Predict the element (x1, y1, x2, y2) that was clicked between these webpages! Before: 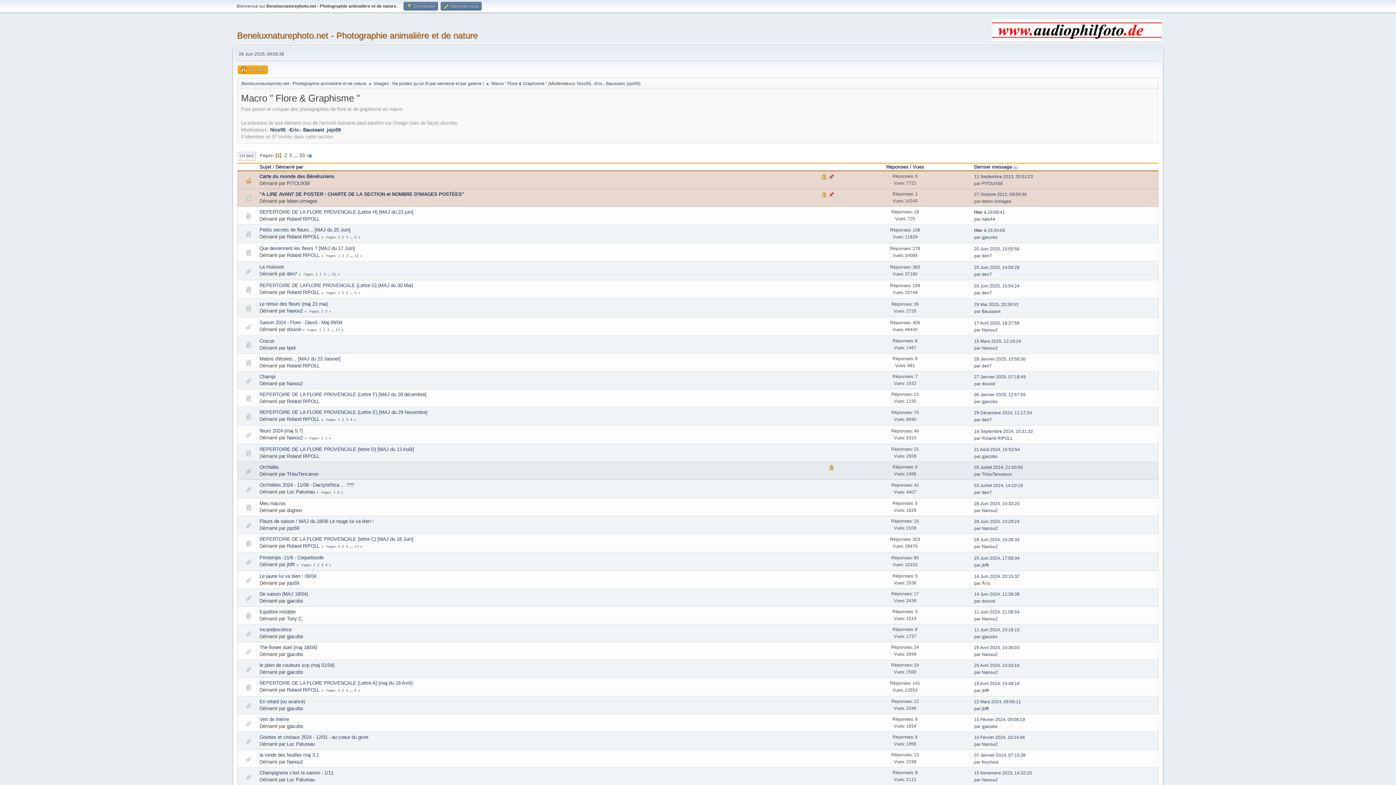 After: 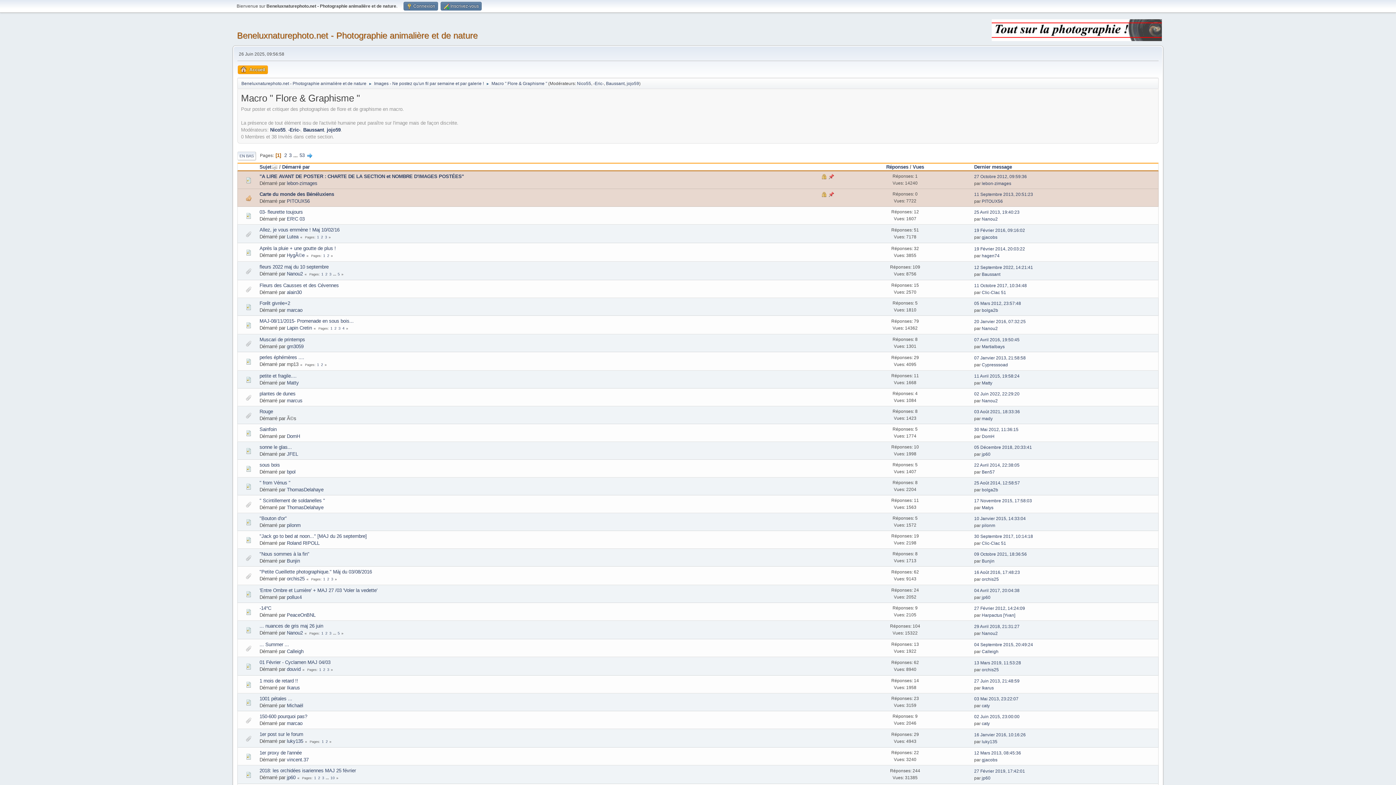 Action: bbox: (259, 164, 271, 169) label: Sujet